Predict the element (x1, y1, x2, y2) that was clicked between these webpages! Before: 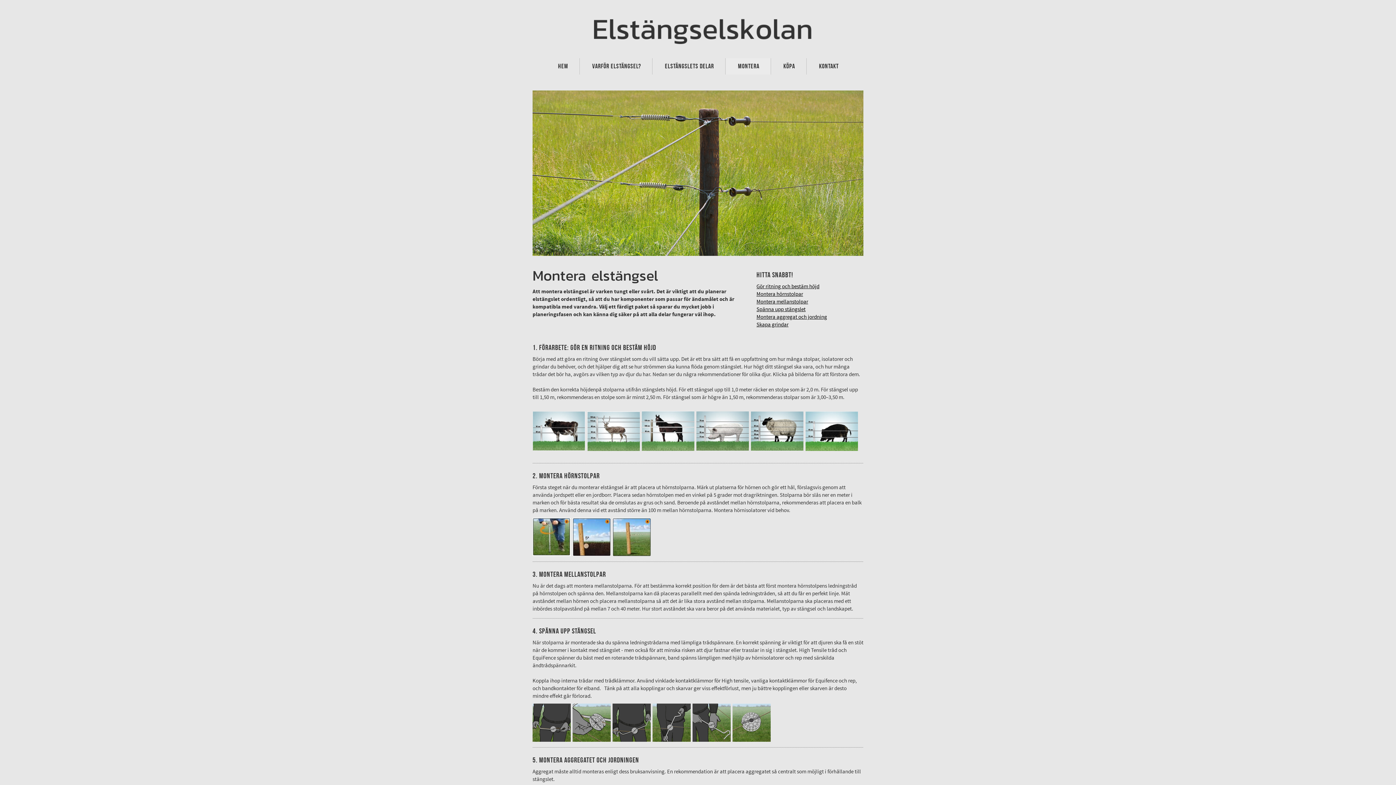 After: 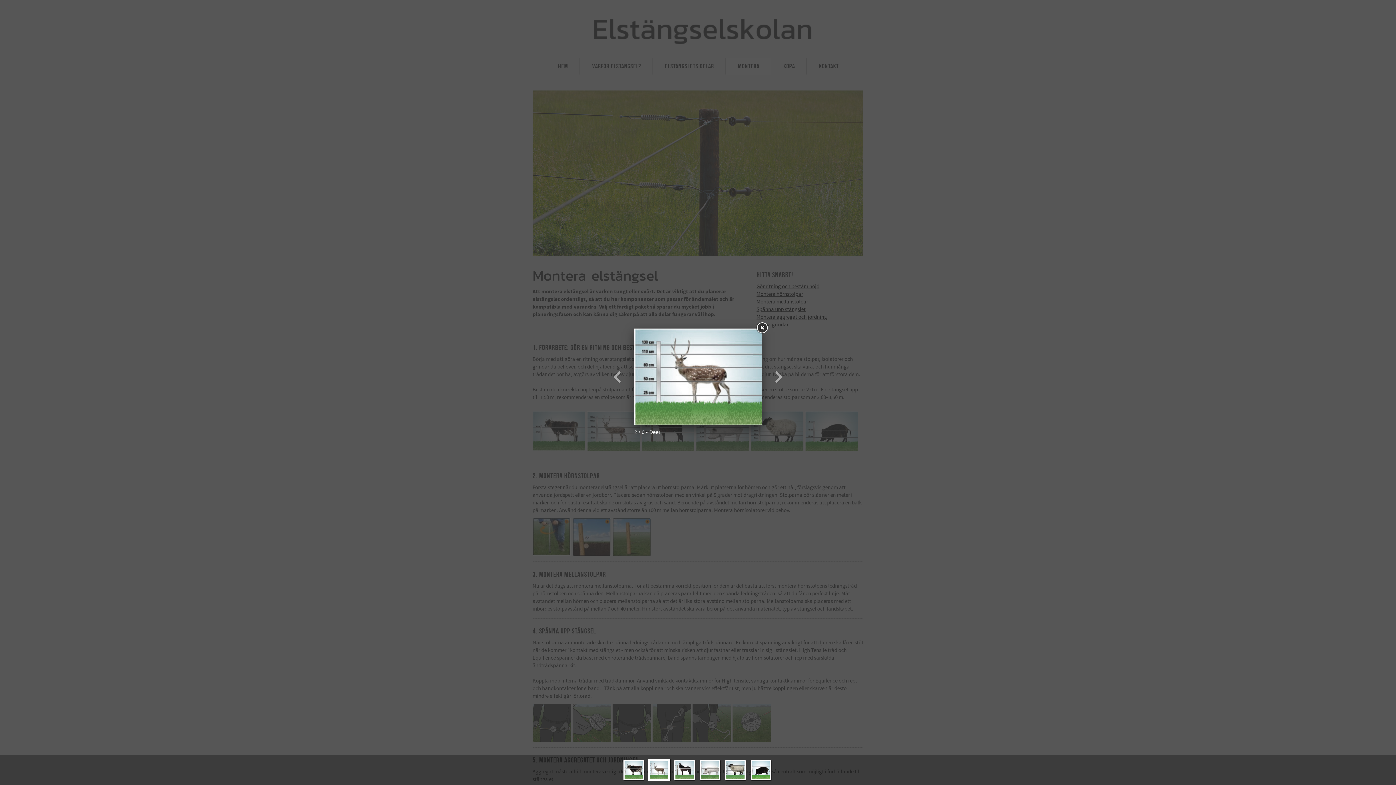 Action: bbox: (587, 446, 640, 452)